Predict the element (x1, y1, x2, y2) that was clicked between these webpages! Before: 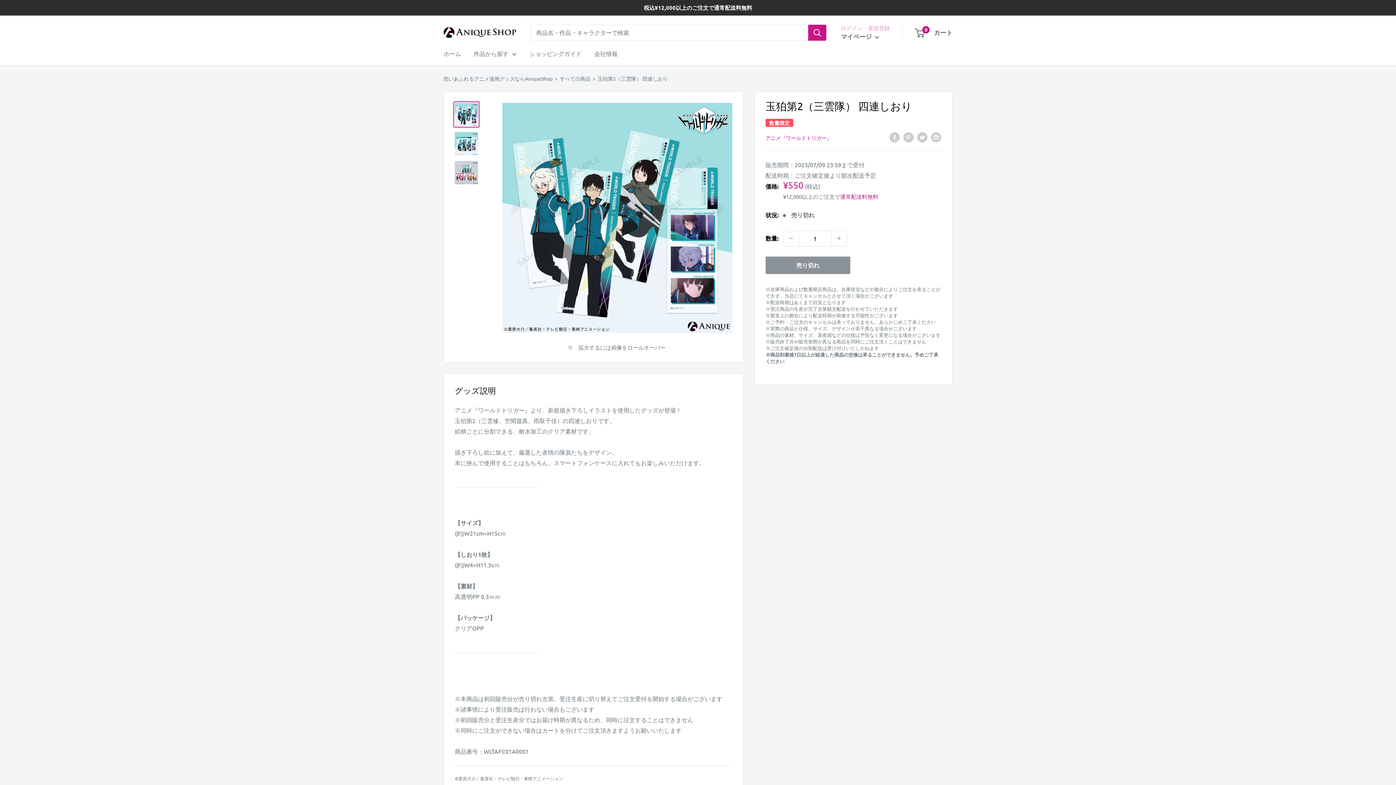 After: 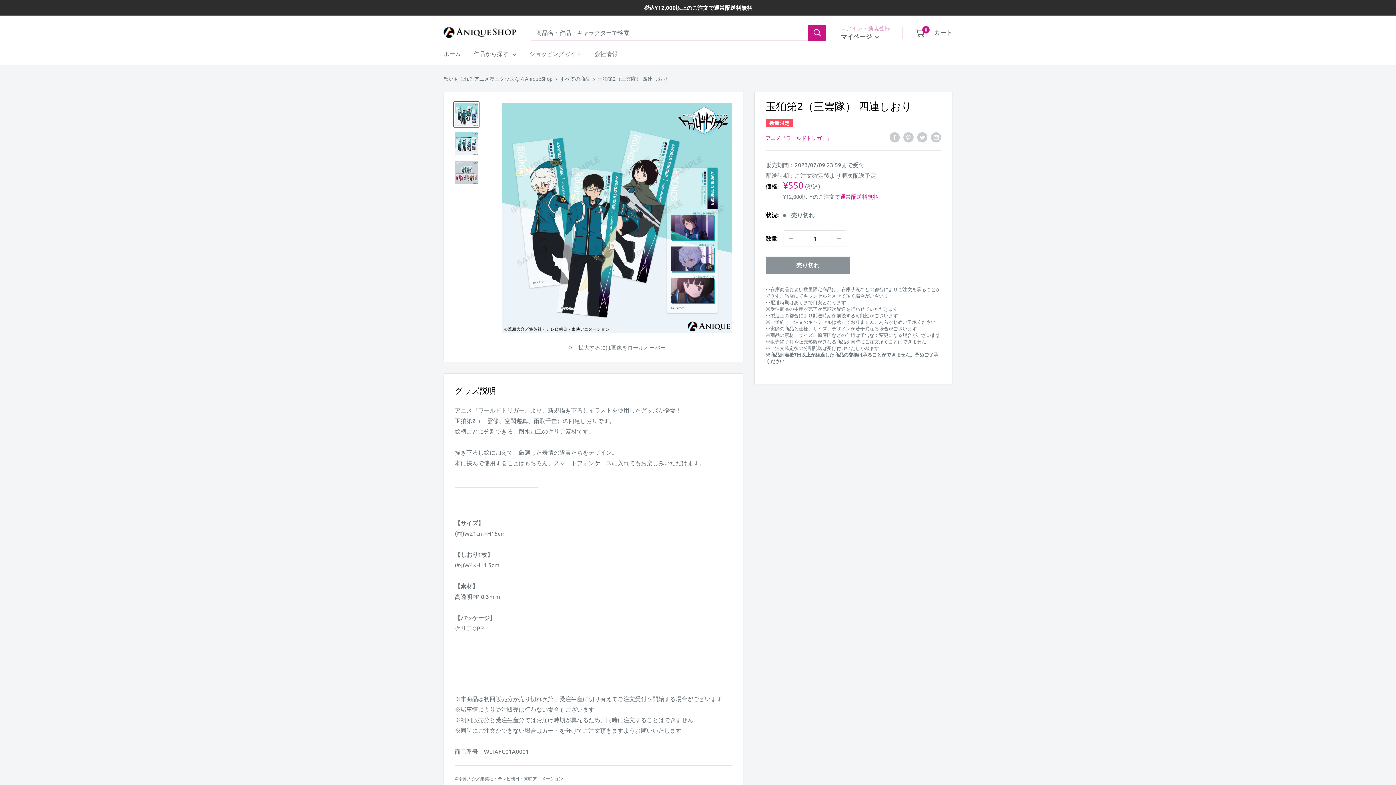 Action: bbox: (453, 101, 479, 127)